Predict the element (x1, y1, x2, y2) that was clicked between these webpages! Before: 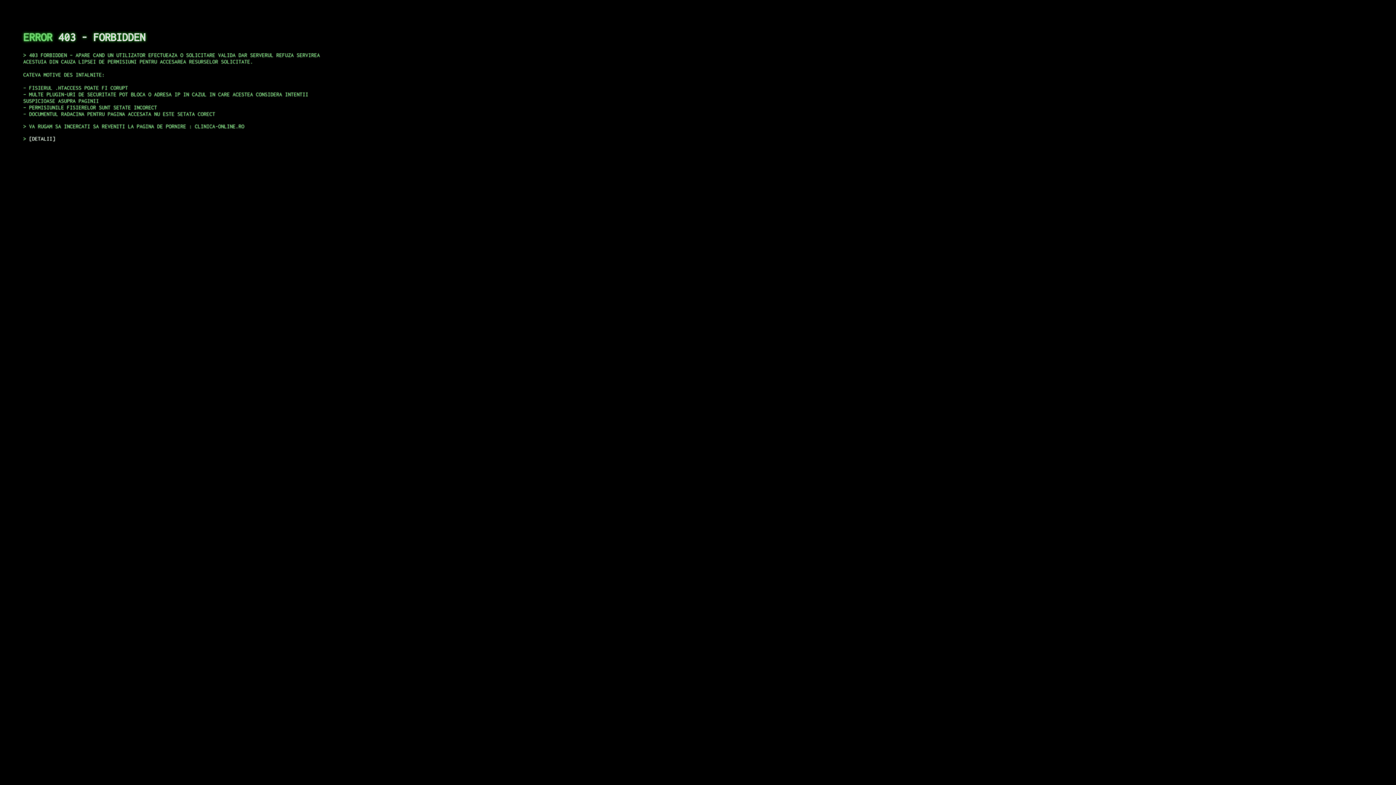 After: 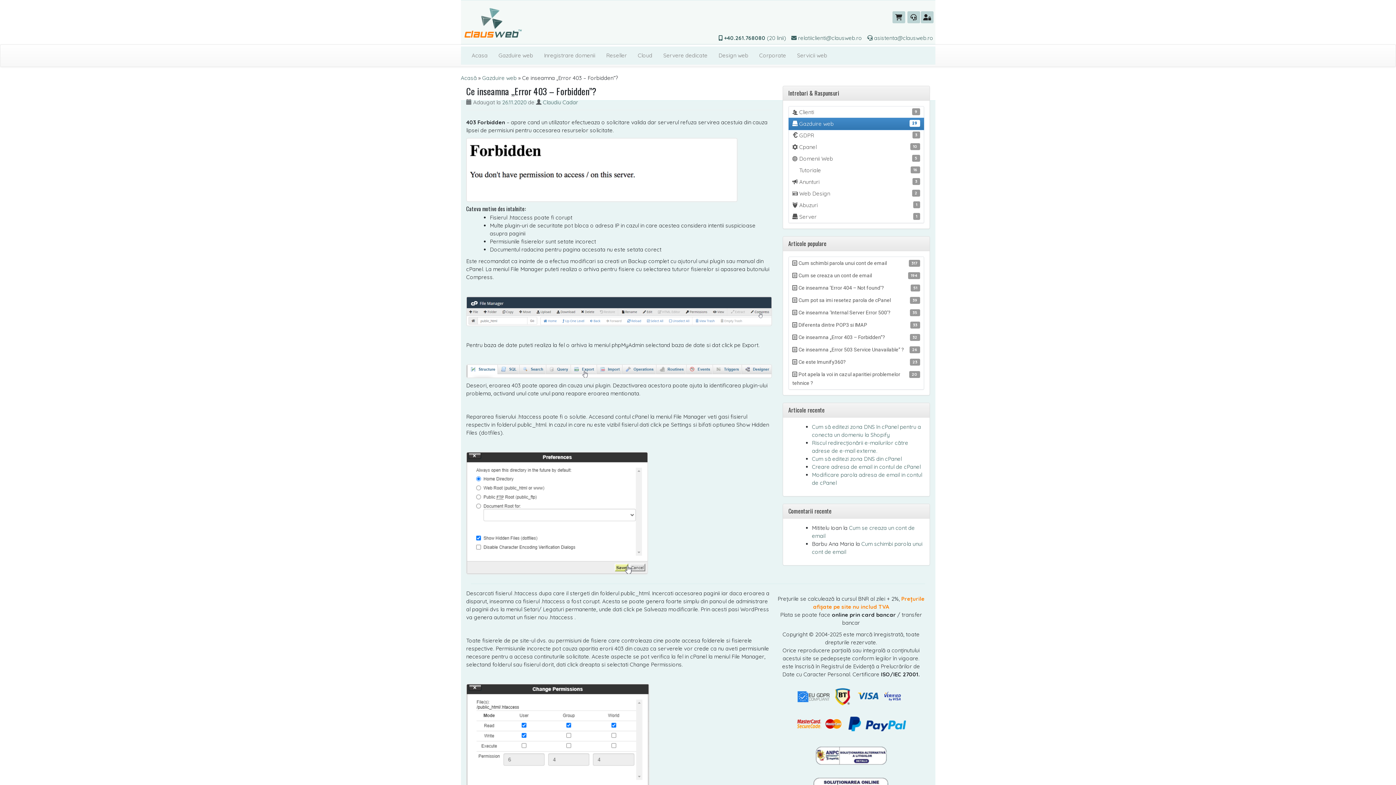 Action: bbox: (29, 135, 55, 141) label: DETALII